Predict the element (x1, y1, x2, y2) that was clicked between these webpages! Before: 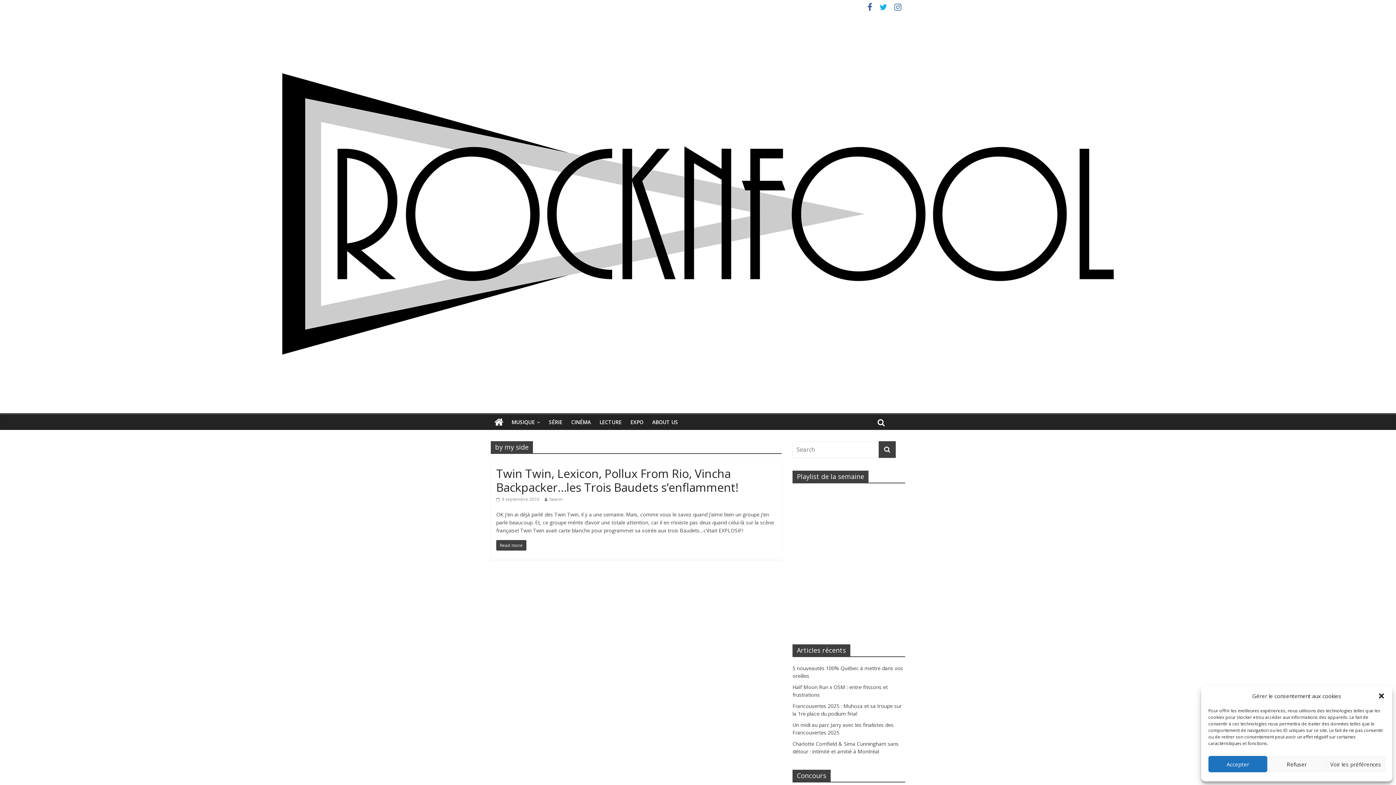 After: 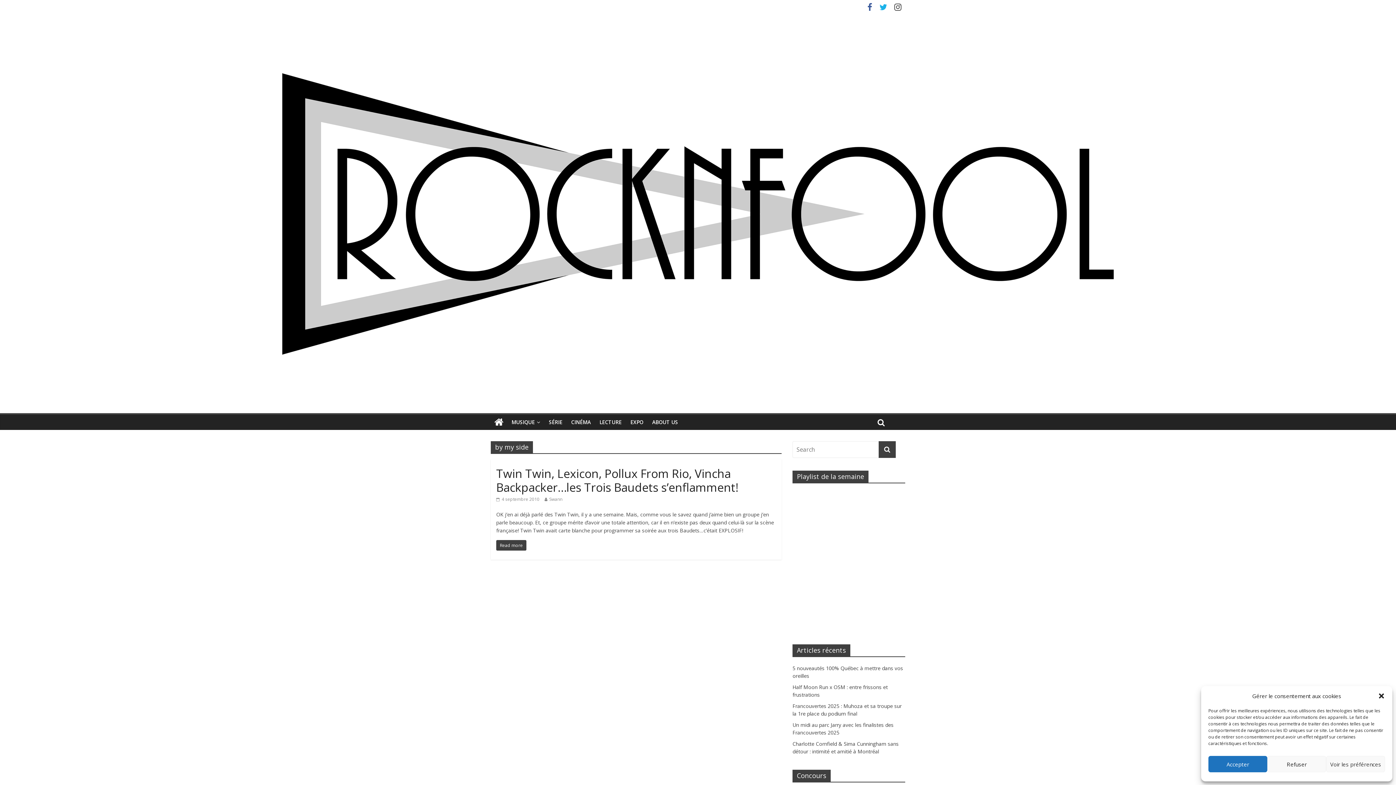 Action: bbox: (890, 4, 905, 11)